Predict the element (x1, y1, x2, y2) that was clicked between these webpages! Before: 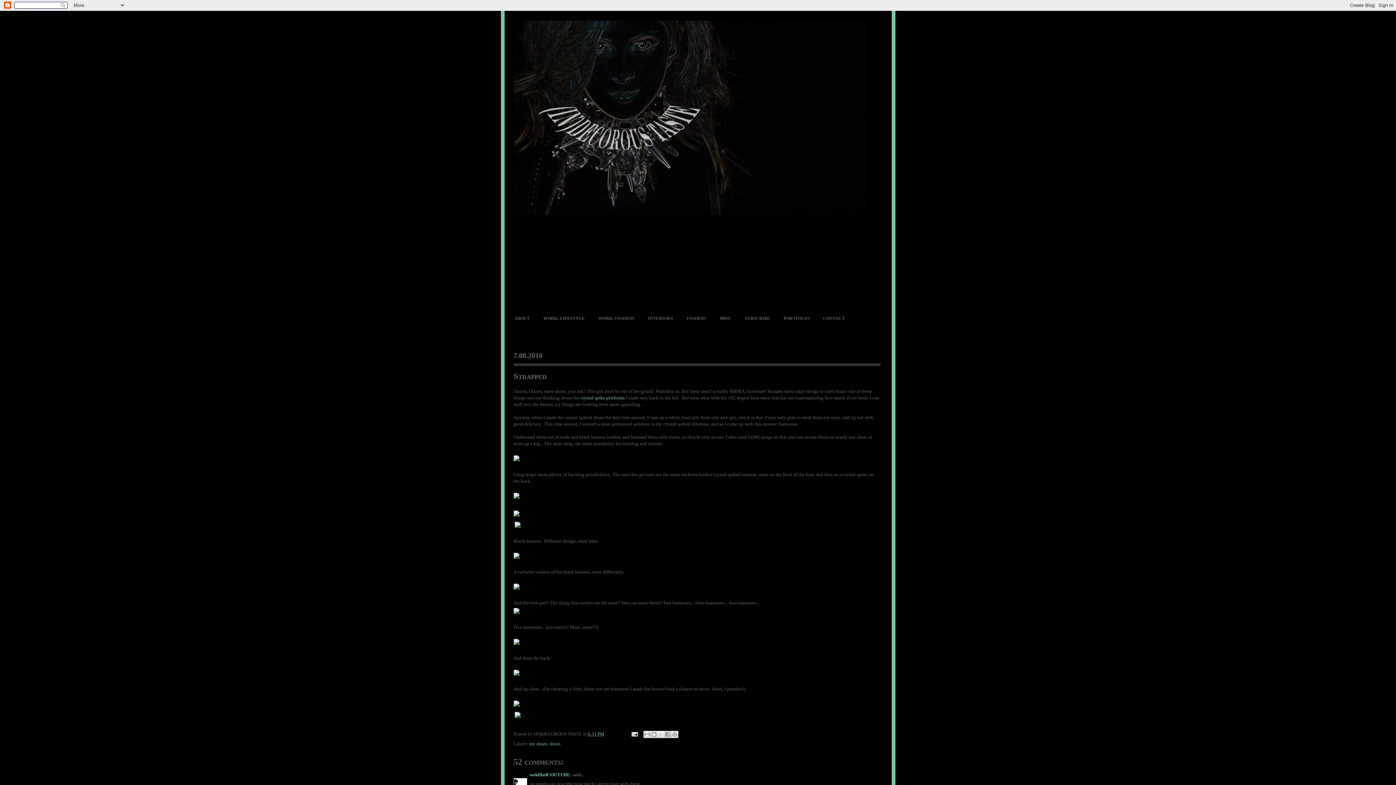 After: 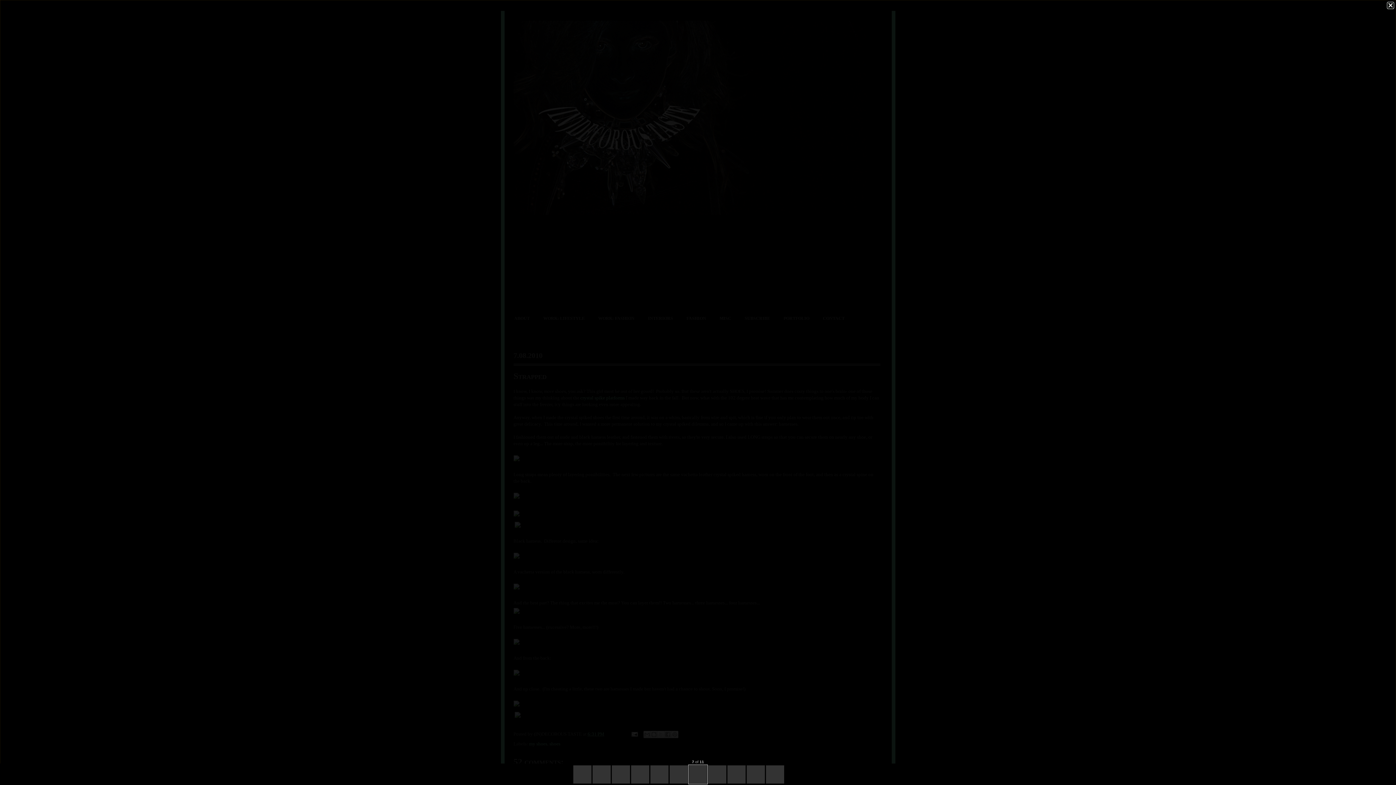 Action: bbox: (513, 611, 519, 617)